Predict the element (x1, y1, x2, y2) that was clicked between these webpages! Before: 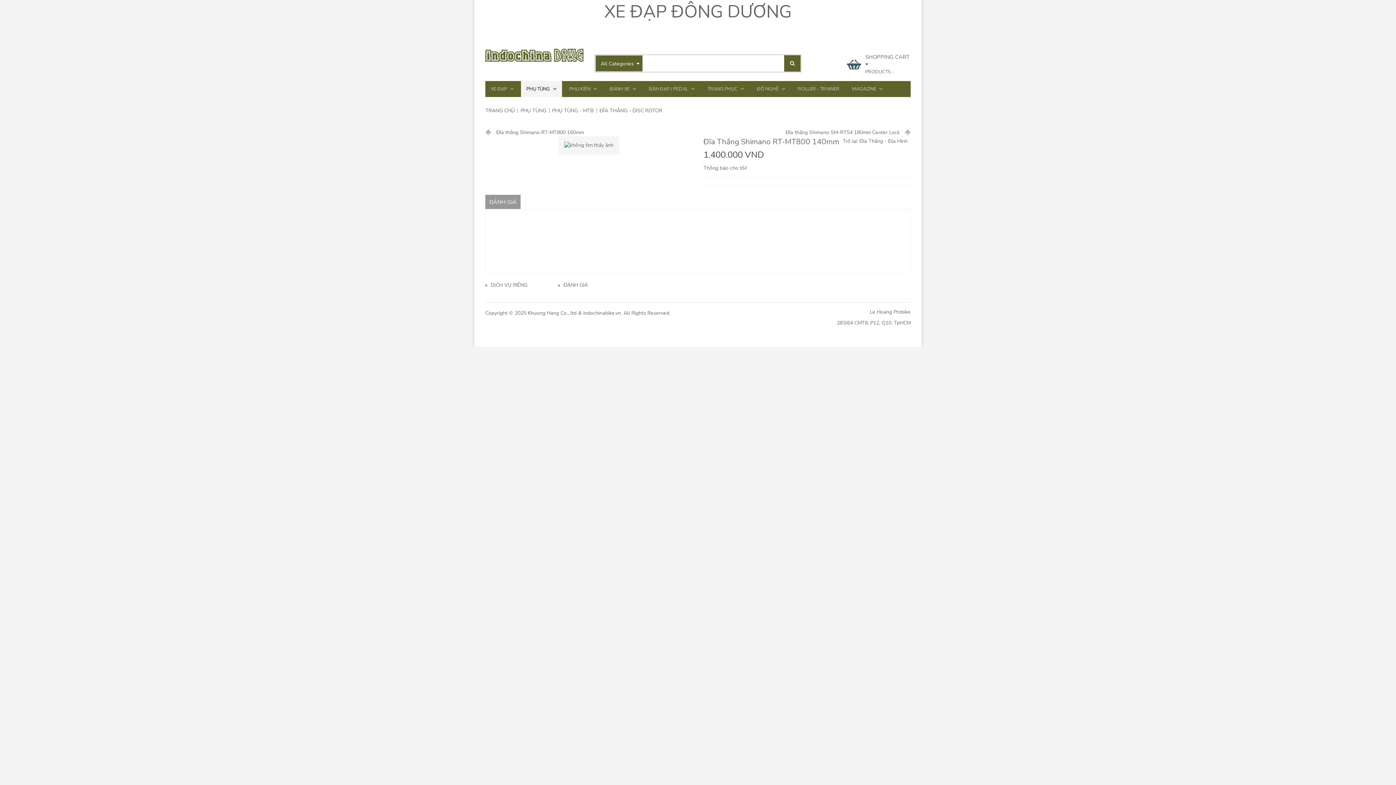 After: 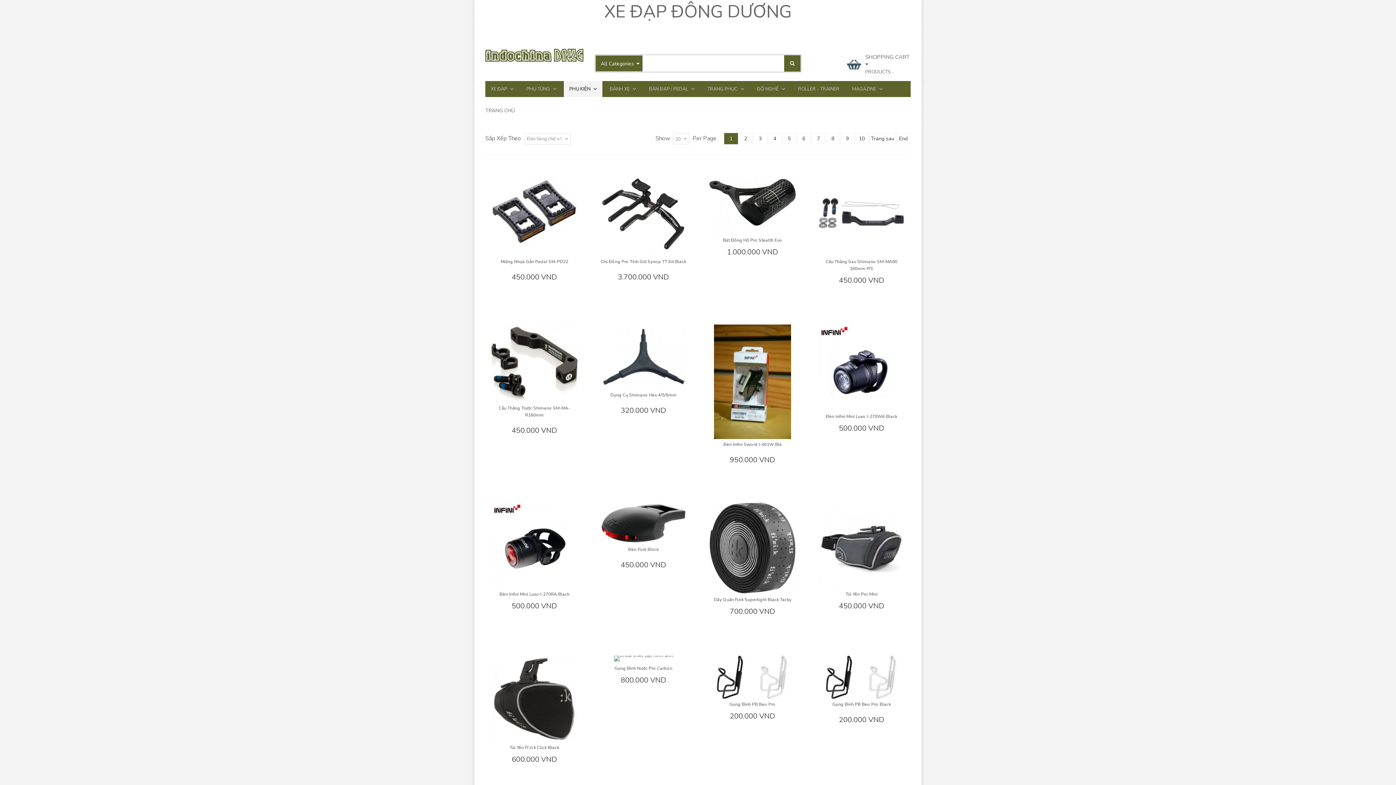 Action: bbox: (564, 81, 602, 97) label: PHỤ KIỆN